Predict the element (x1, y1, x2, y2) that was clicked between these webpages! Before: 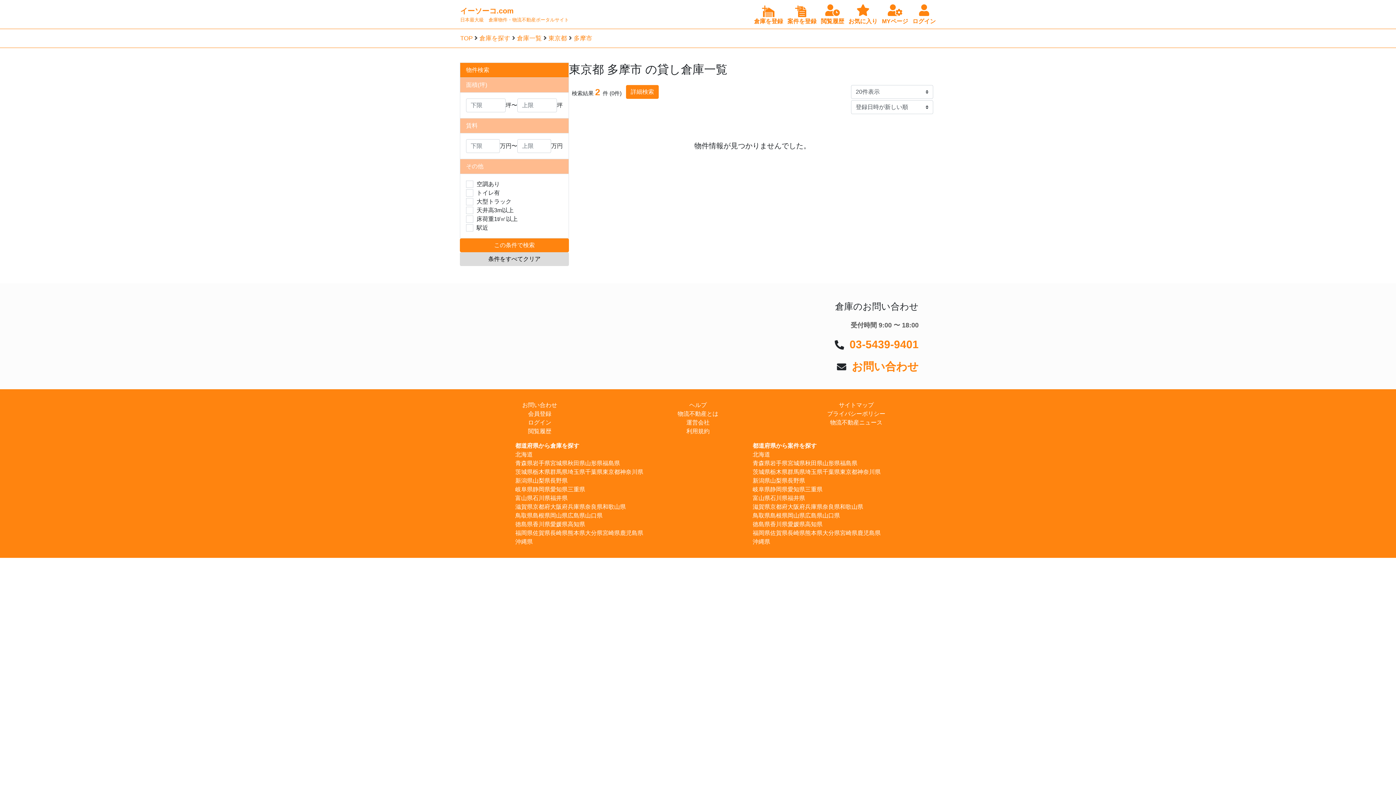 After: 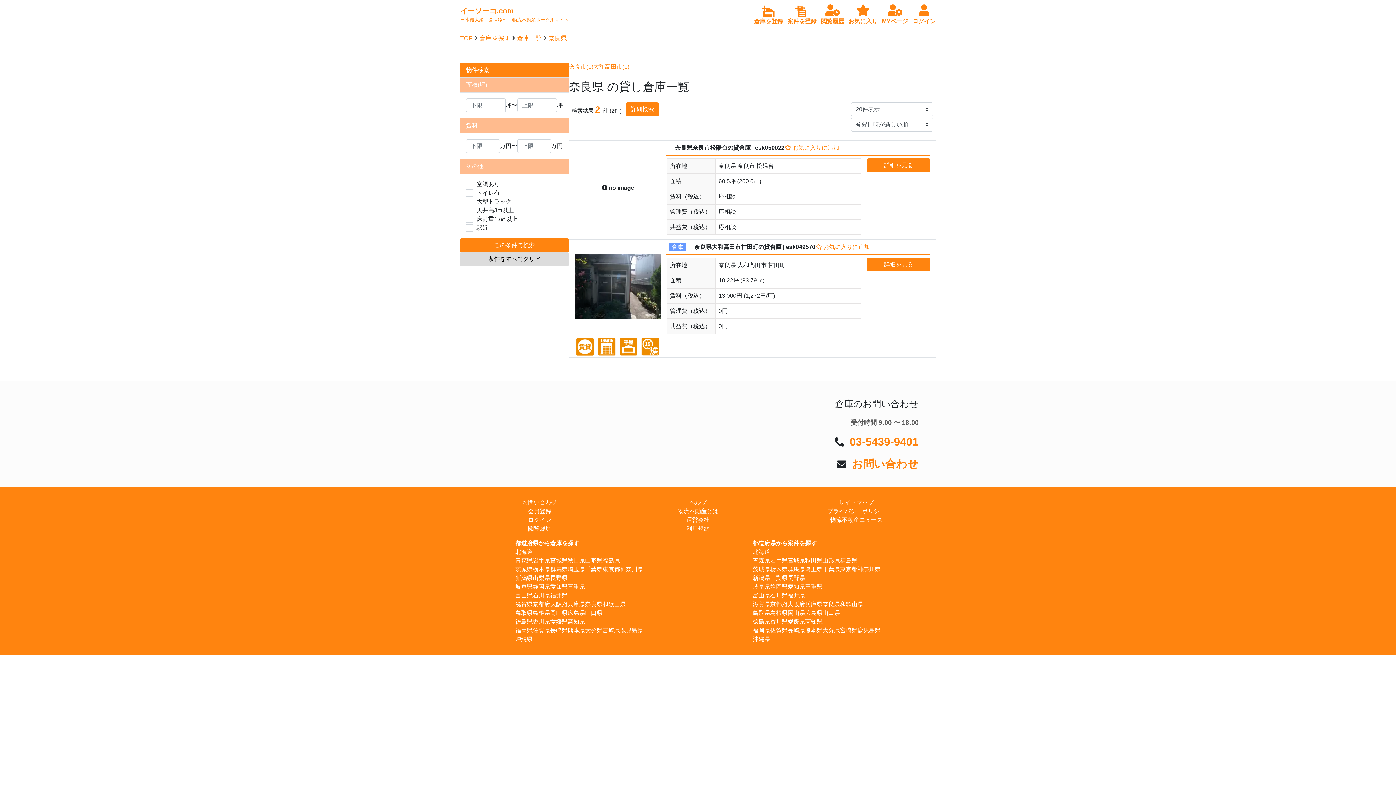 Action: bbox: (585, 502, 602, 511) label: 奈良県